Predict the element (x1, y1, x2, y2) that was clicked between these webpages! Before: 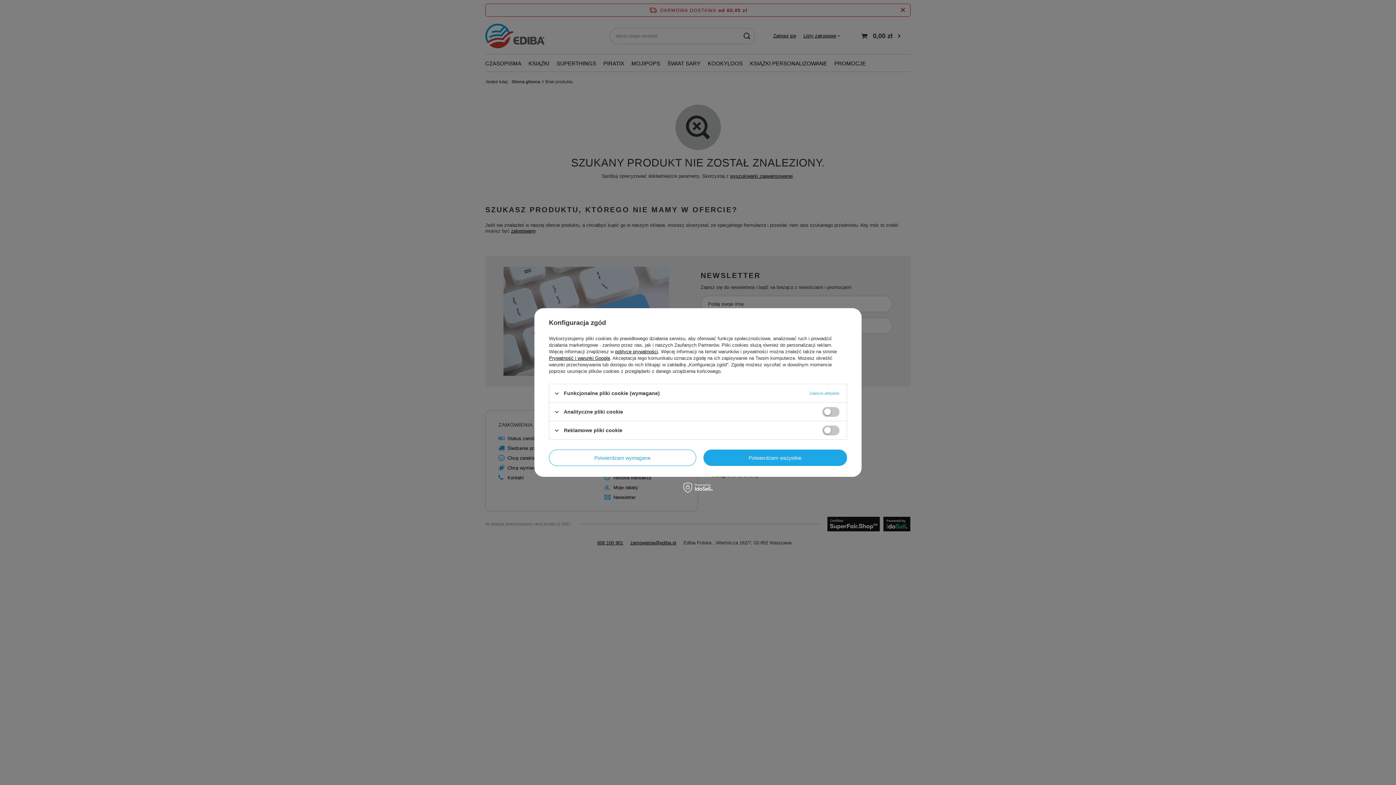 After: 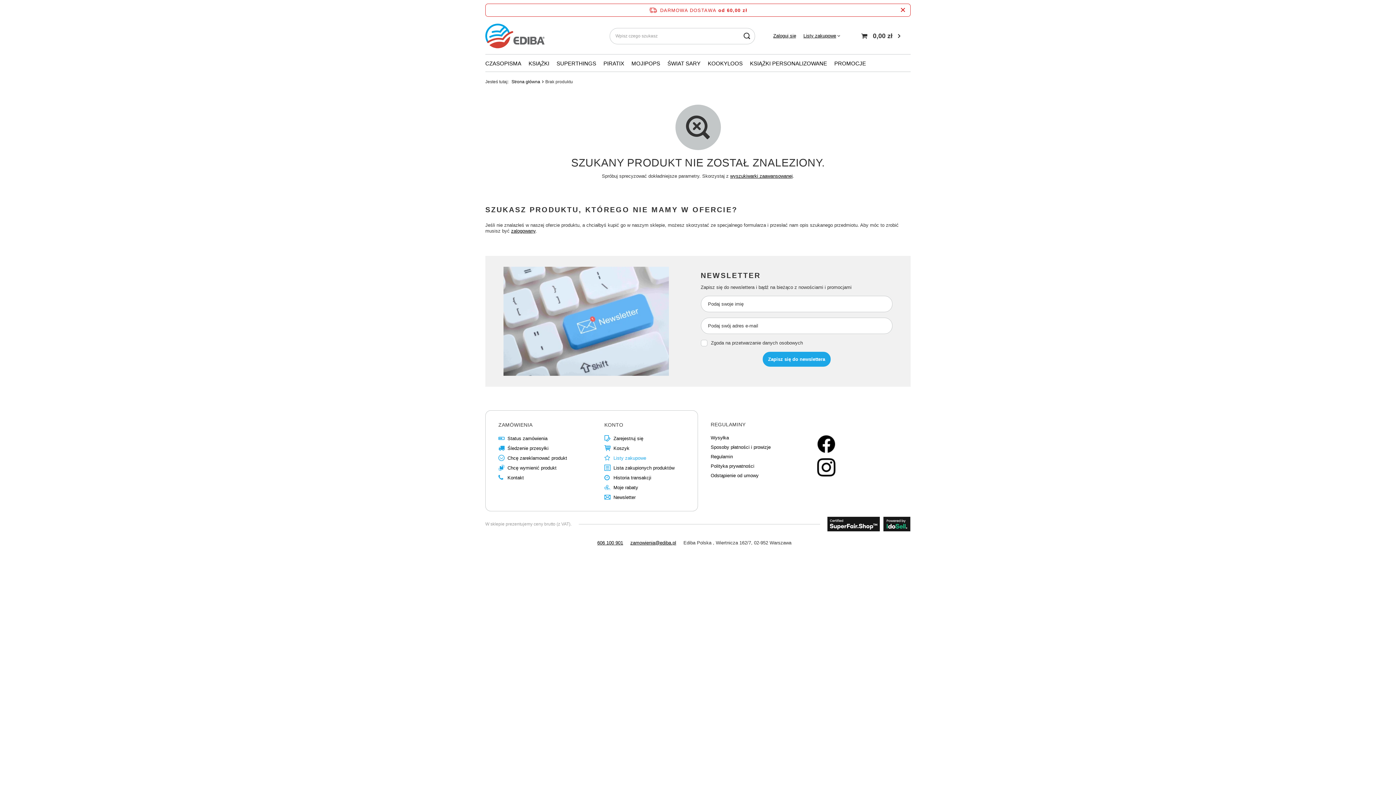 Action: bbox: (549, 449, 696, 466) label: Potwierdzam wymagane